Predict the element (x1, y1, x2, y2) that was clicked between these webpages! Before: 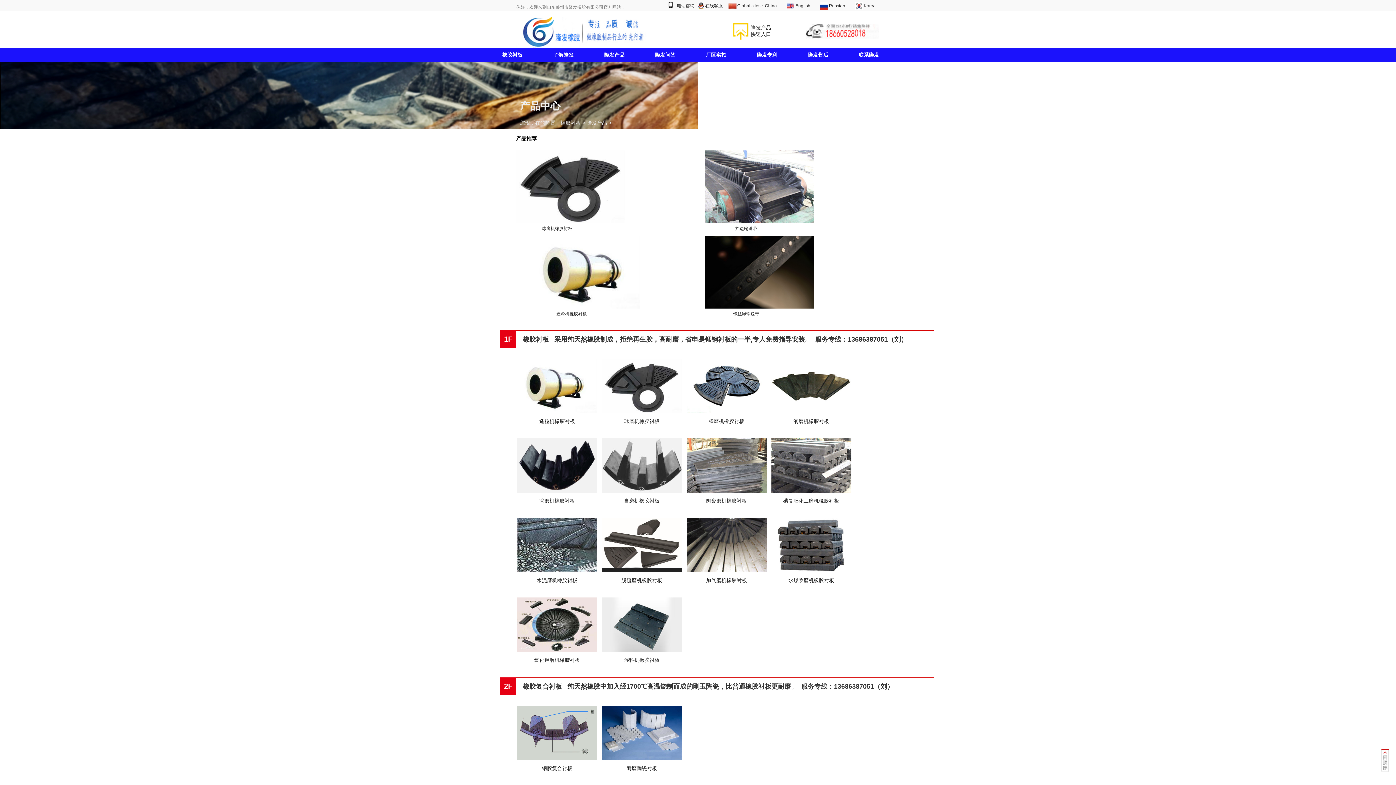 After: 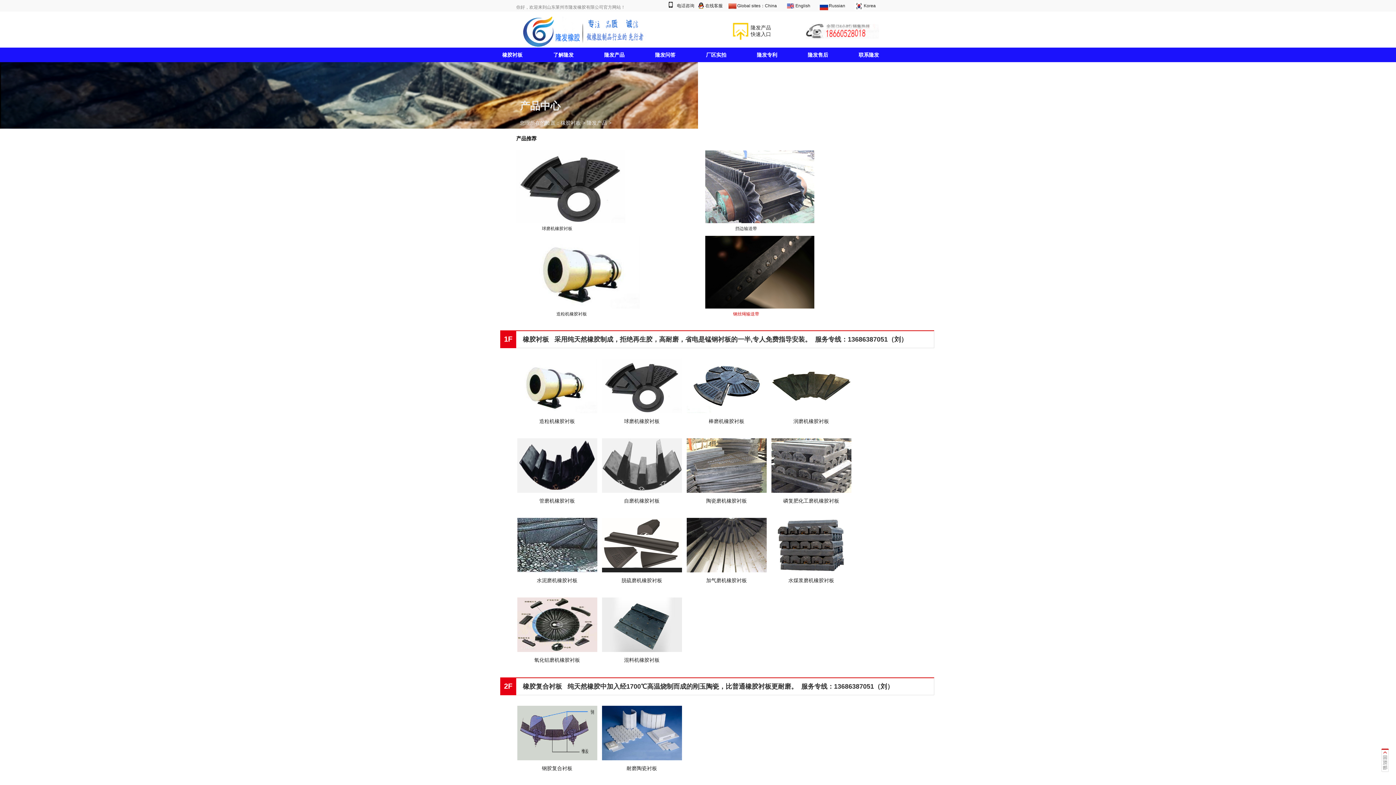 Action: label: 钢丝绳输送带 bbox: (733, 311, 759, 316)